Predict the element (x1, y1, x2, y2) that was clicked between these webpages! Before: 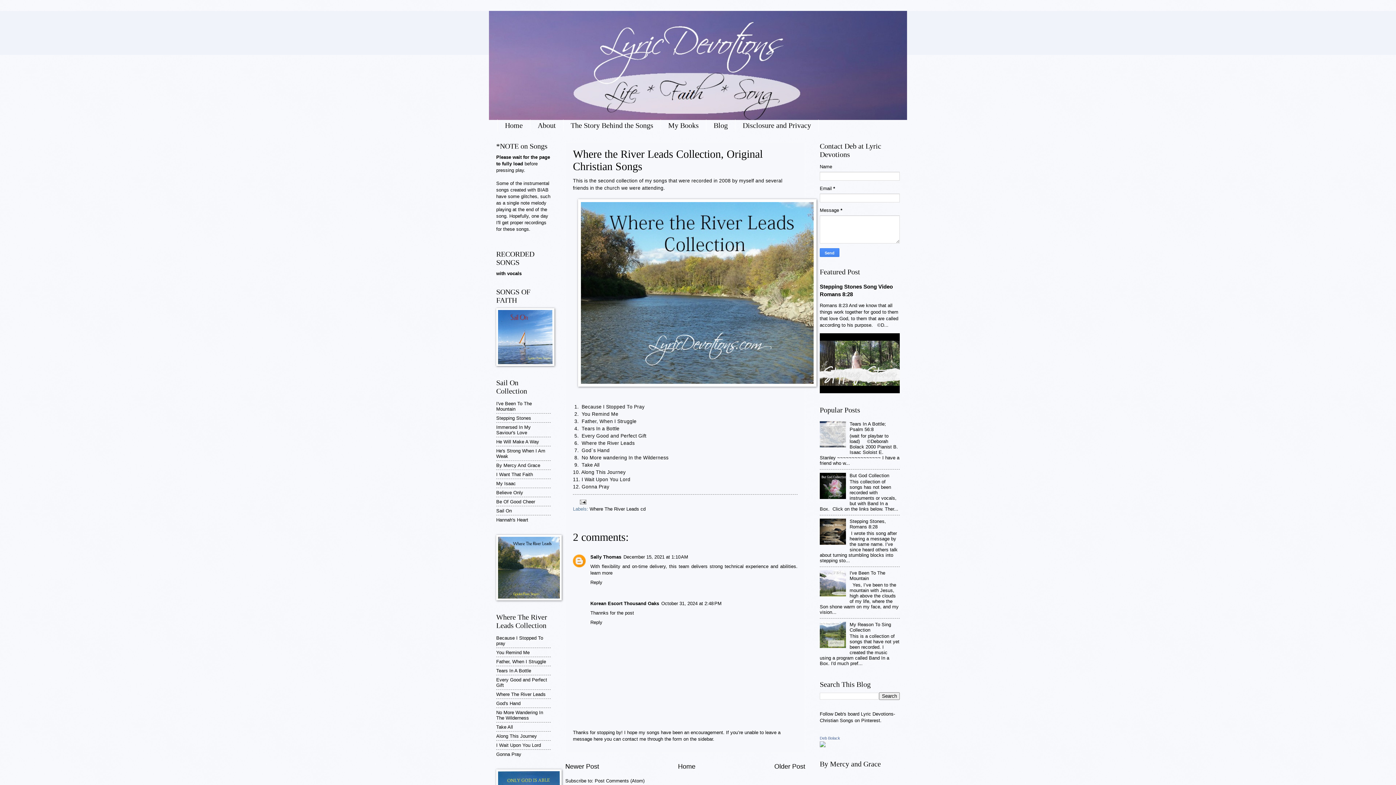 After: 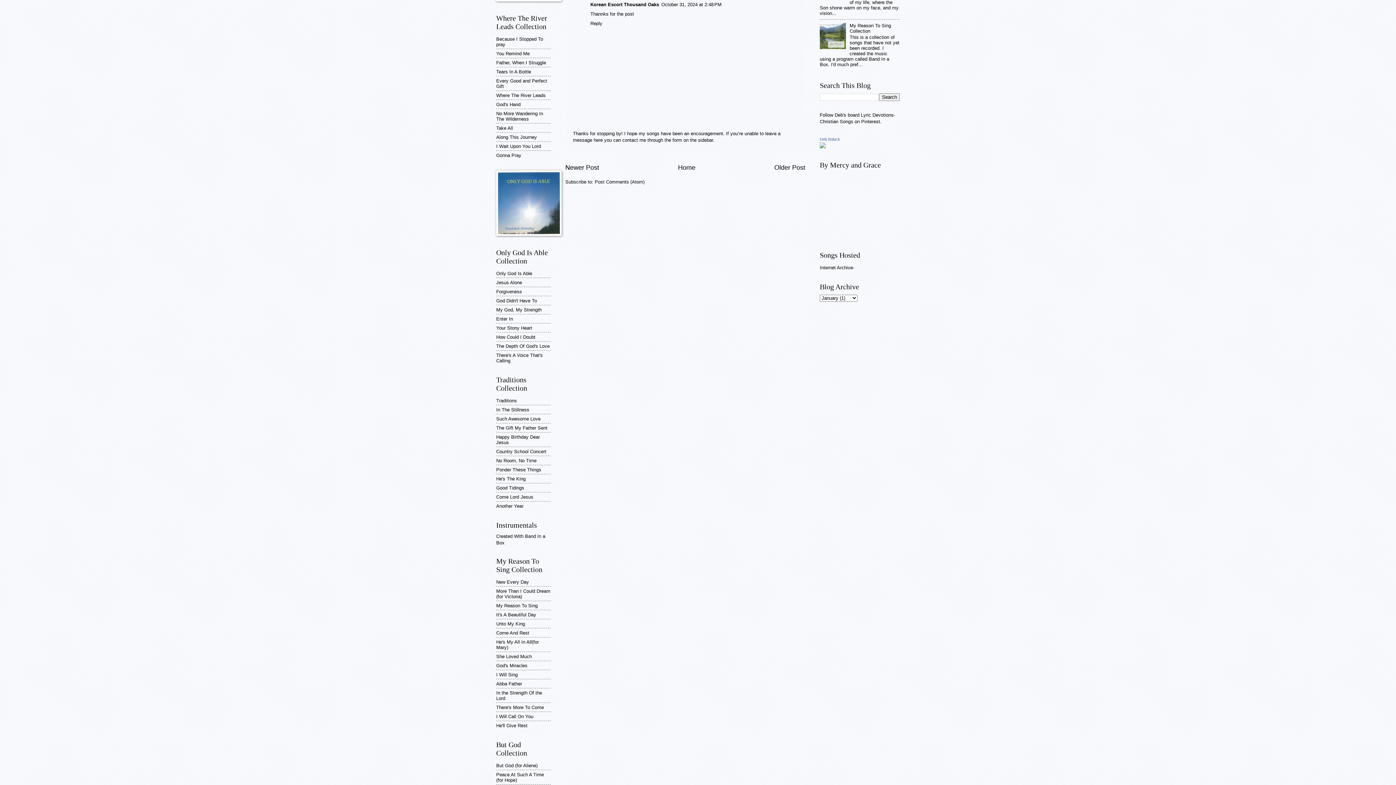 Action: bbox: (661, 601, 721, 606) label: October 31, 2024 at 2:48 PM